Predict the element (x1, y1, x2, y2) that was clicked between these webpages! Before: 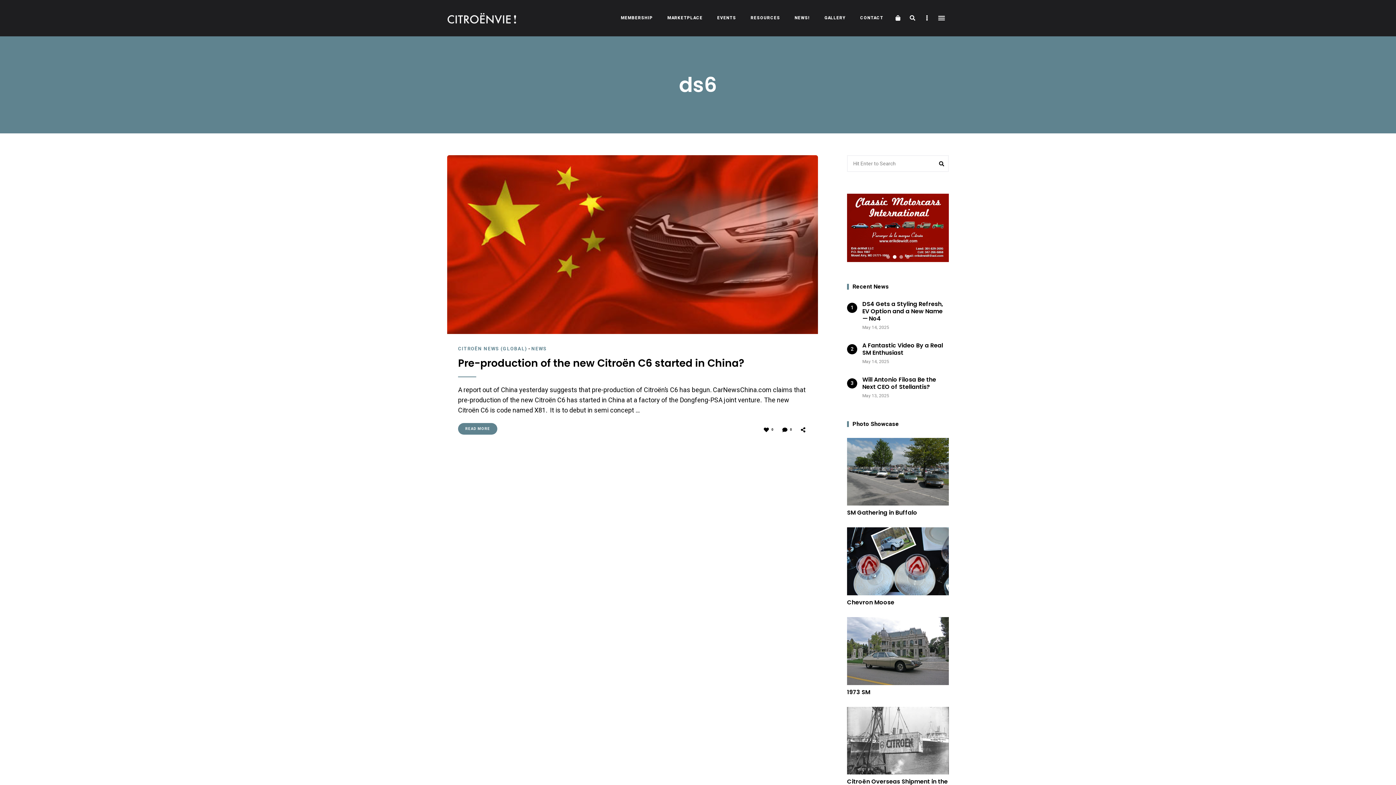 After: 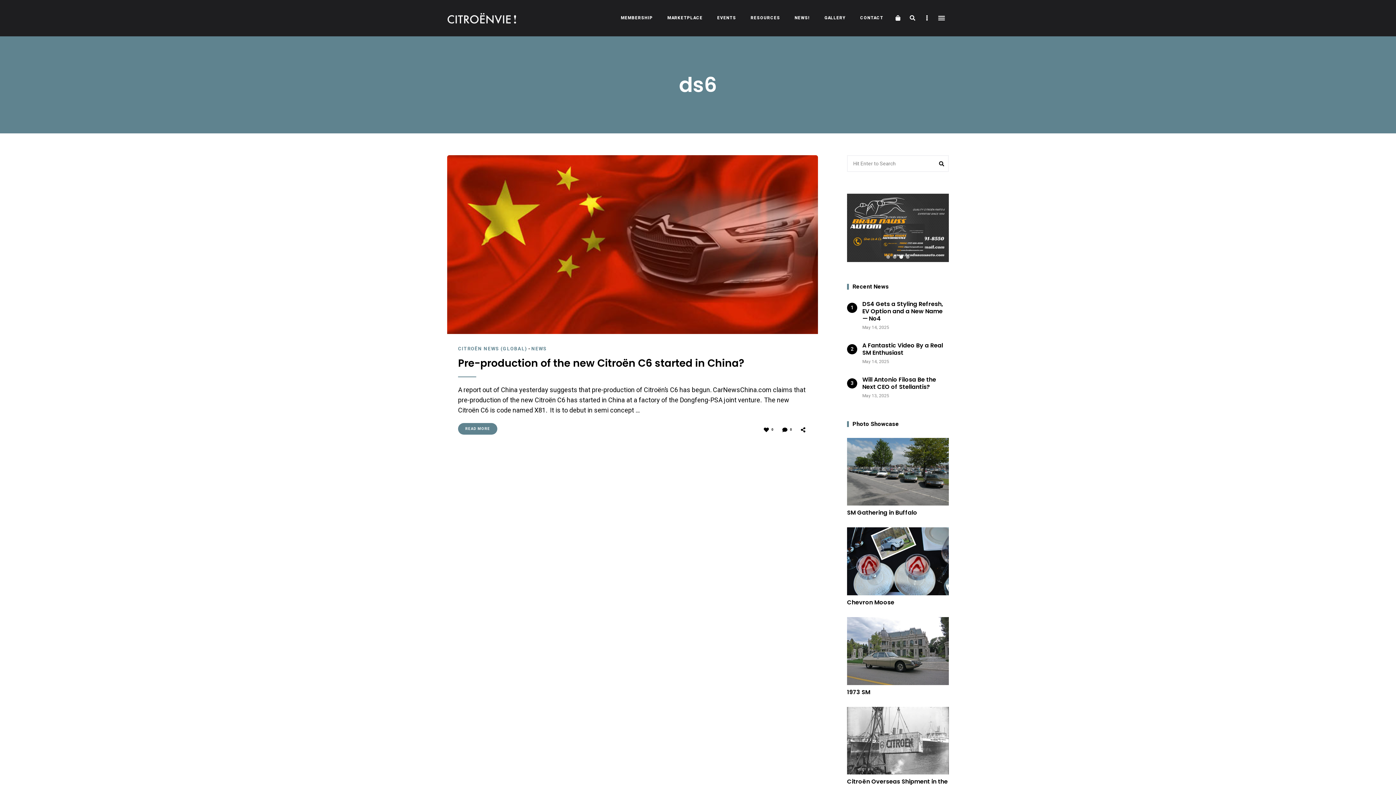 Action: label: Full 1 bbox: (899, 255, 903, 258)